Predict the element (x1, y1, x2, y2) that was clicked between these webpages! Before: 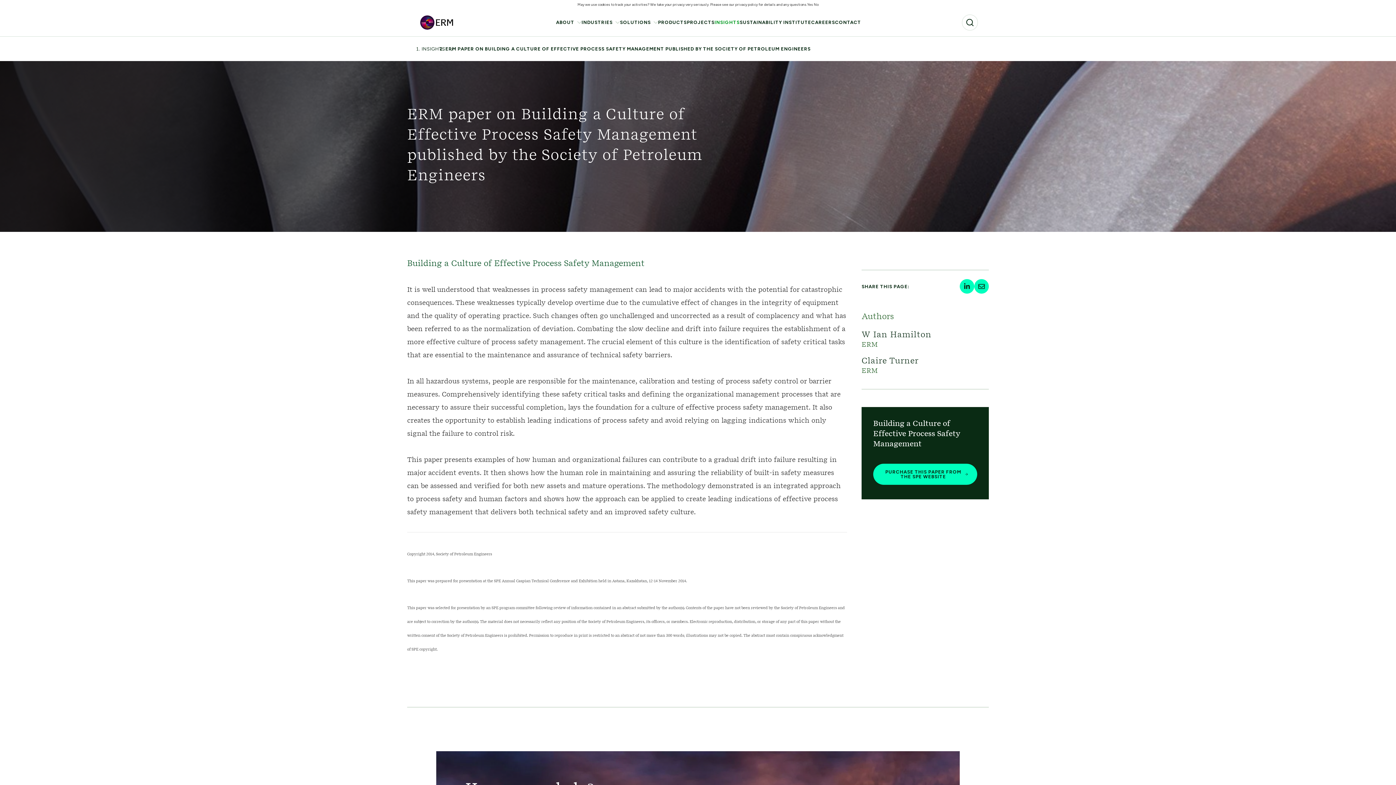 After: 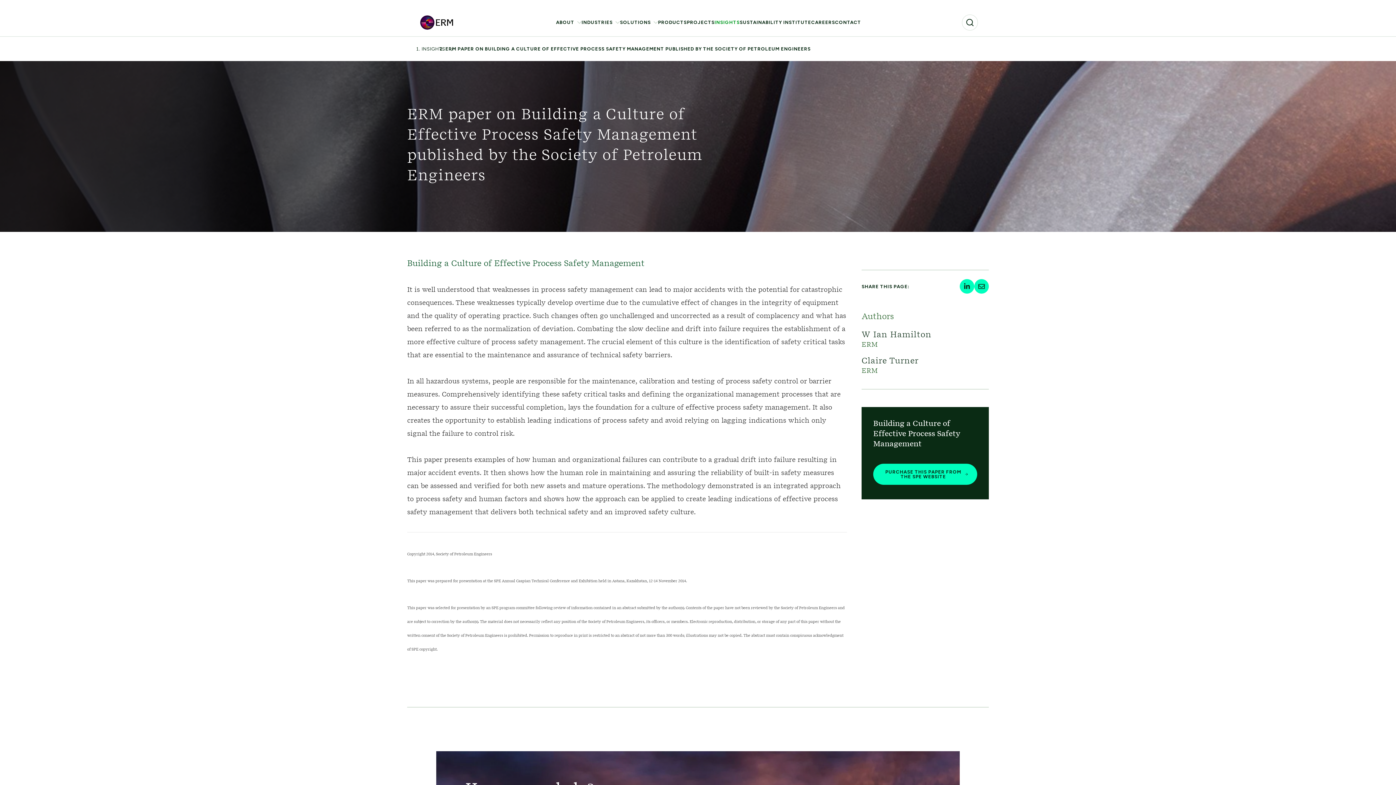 Action: bbox: (814, 2, 818, 6) label: No